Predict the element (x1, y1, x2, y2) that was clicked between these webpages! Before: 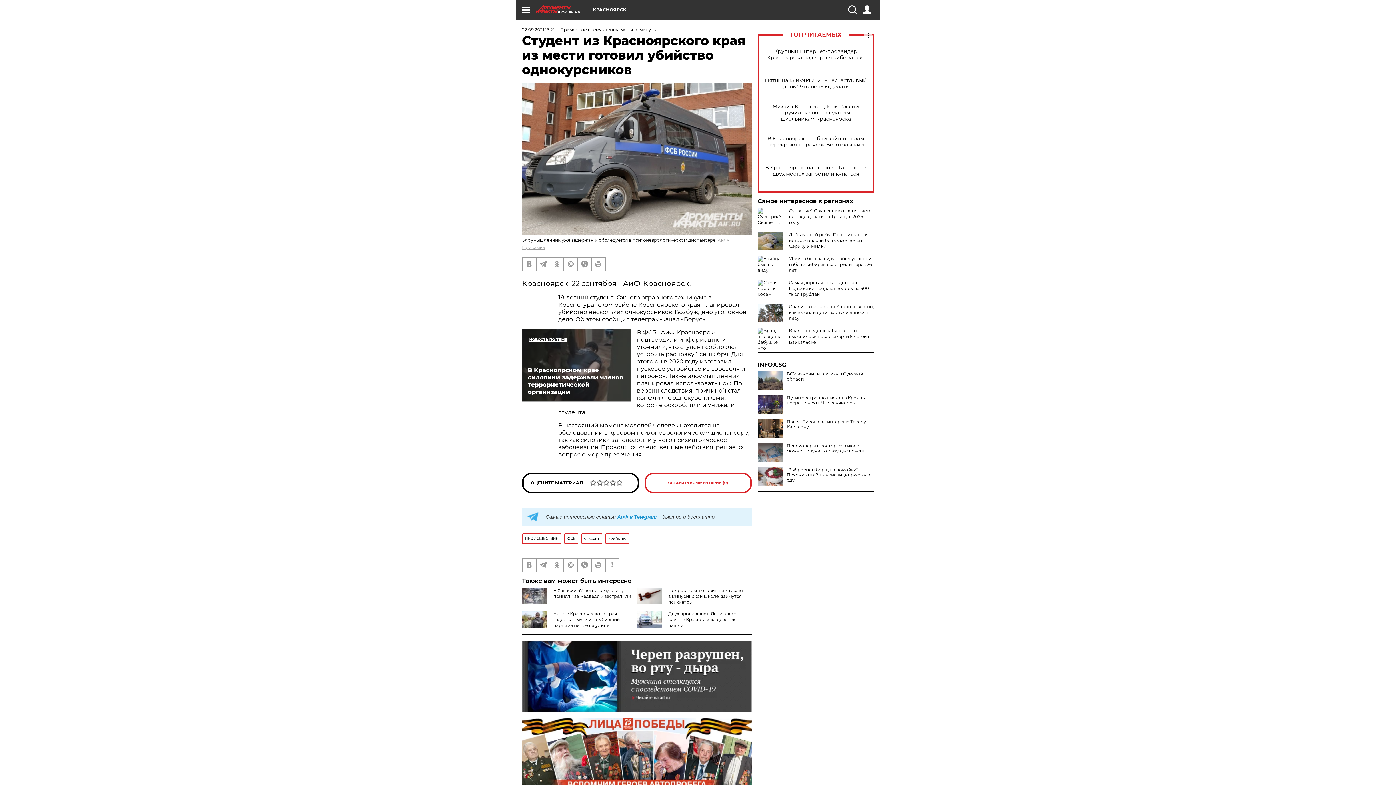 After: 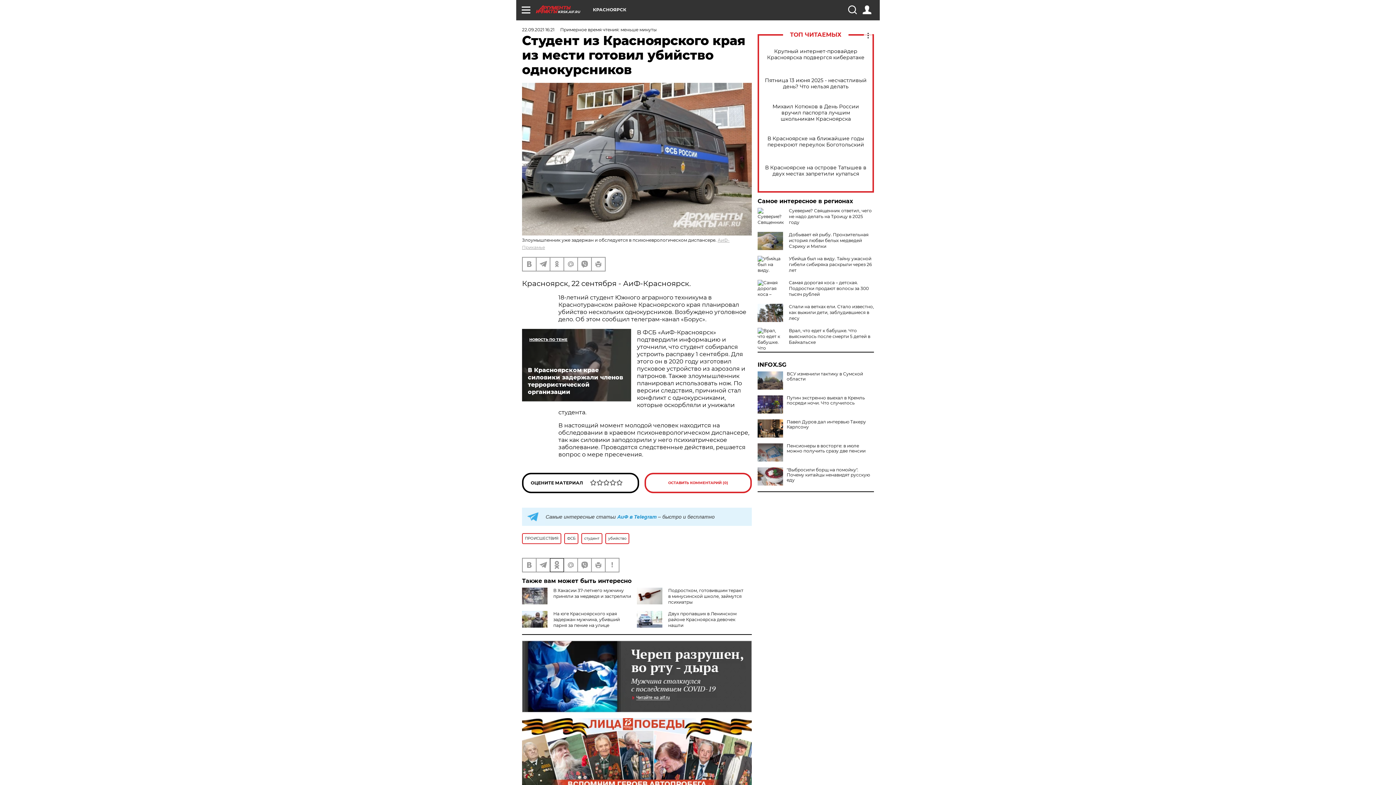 Action: bbox: (550, 558, 563, 571)